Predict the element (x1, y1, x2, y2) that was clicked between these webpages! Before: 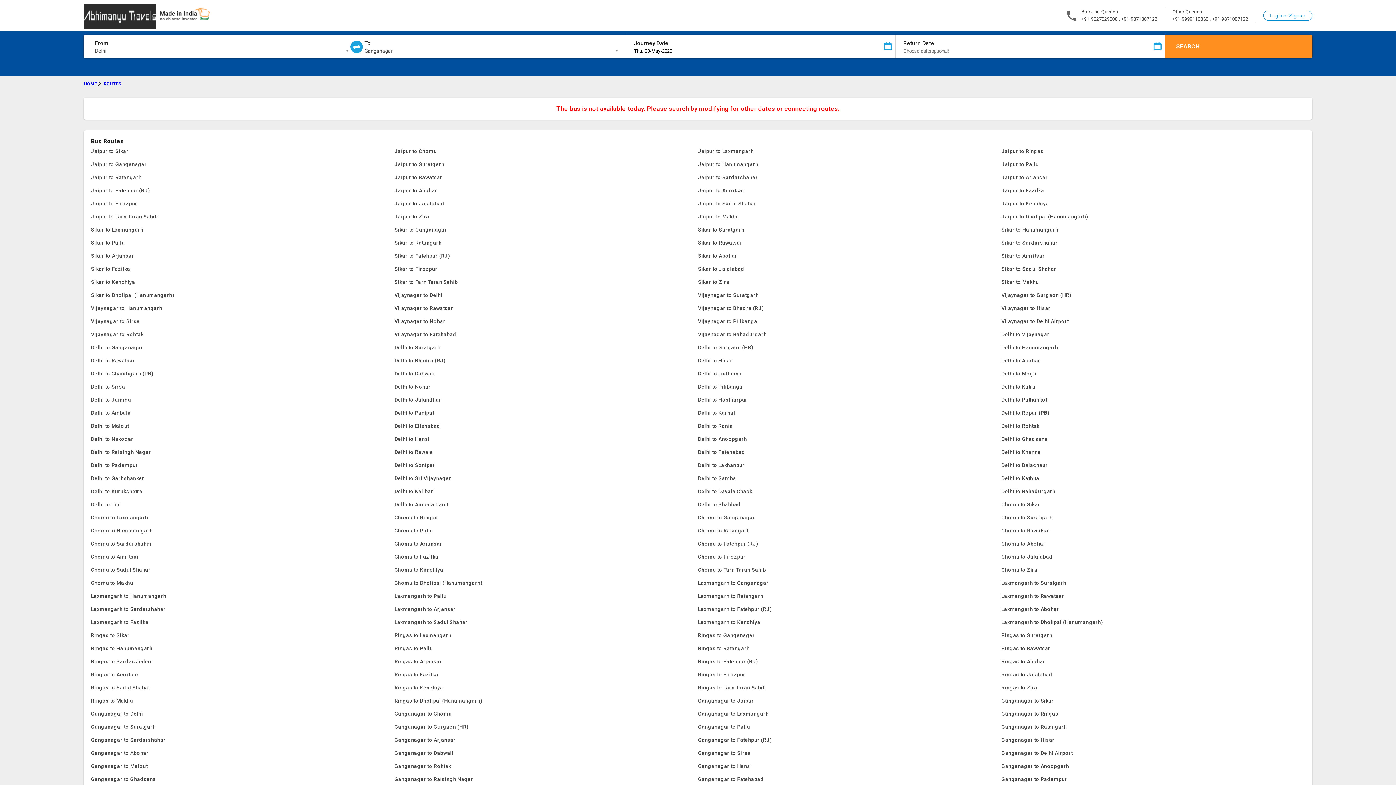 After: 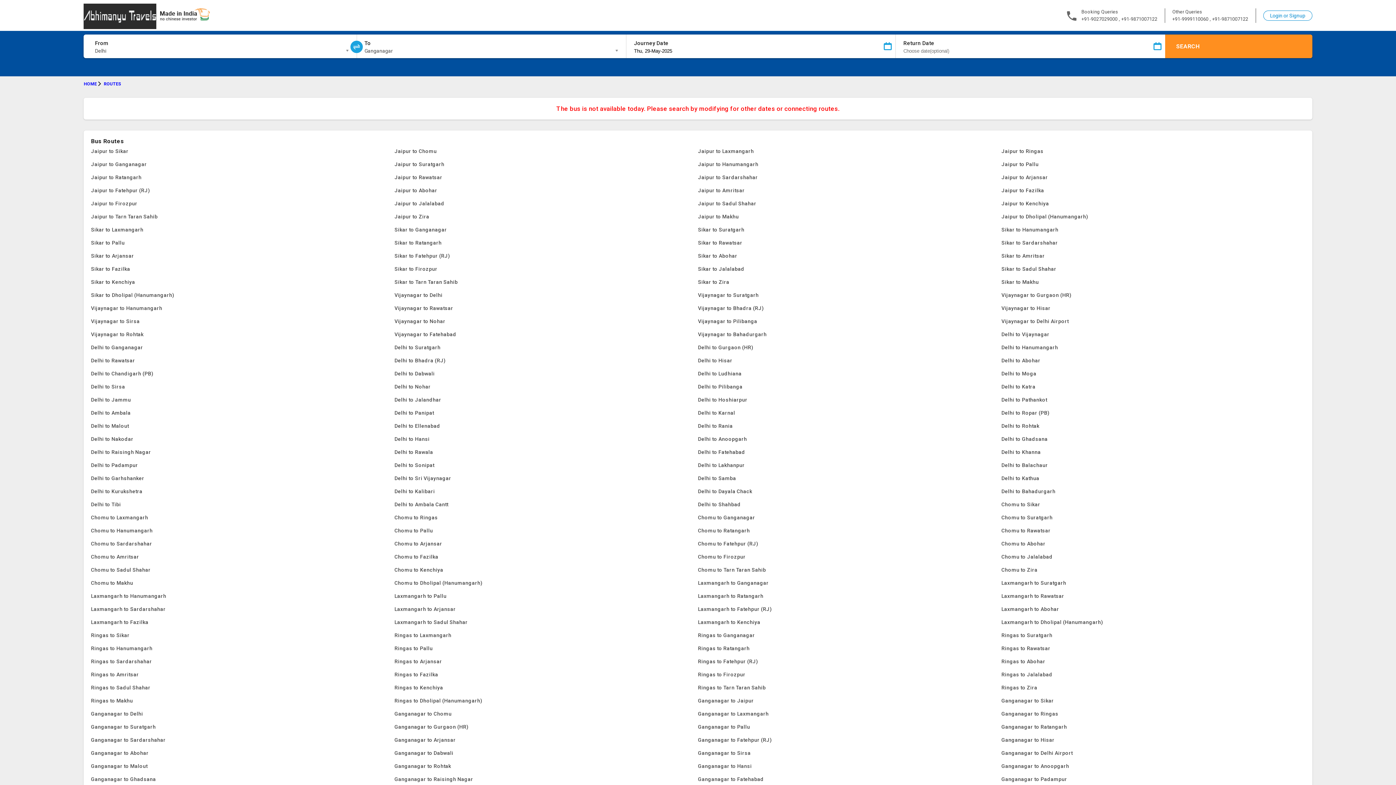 Action: label: Sikar to Ratangarh bbox: (394, 236, 698, 249)